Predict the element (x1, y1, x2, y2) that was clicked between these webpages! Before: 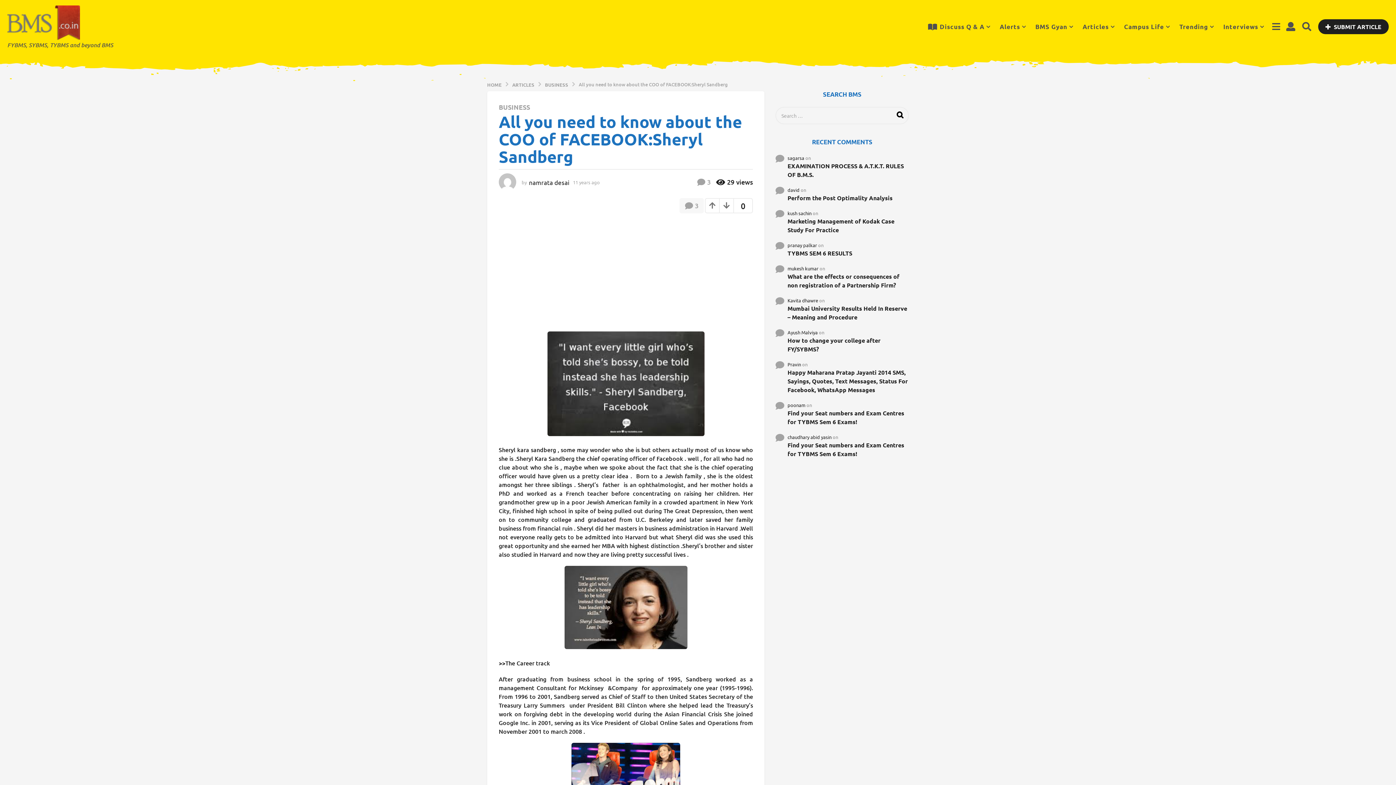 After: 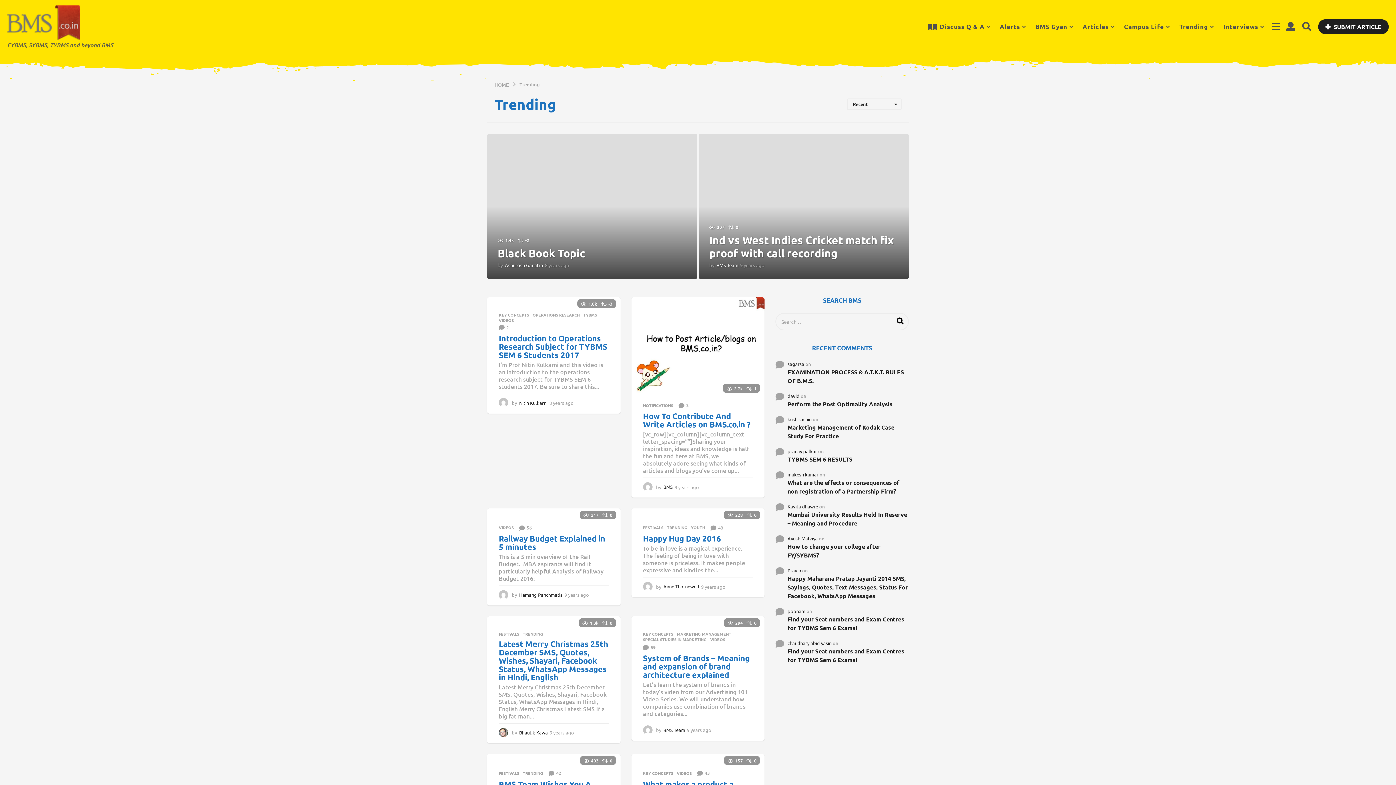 Action: label: Trending bbox: (1179, 19, 1214, 34)